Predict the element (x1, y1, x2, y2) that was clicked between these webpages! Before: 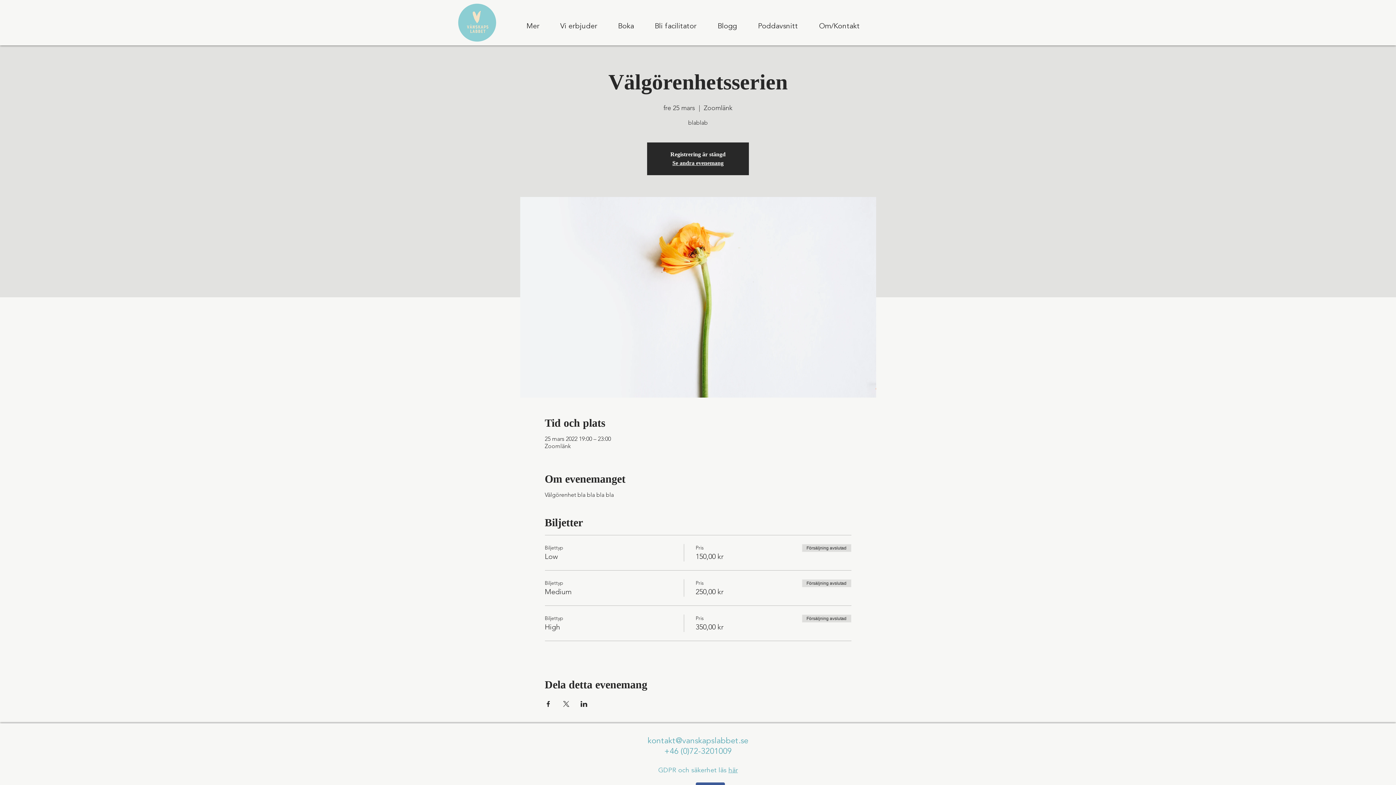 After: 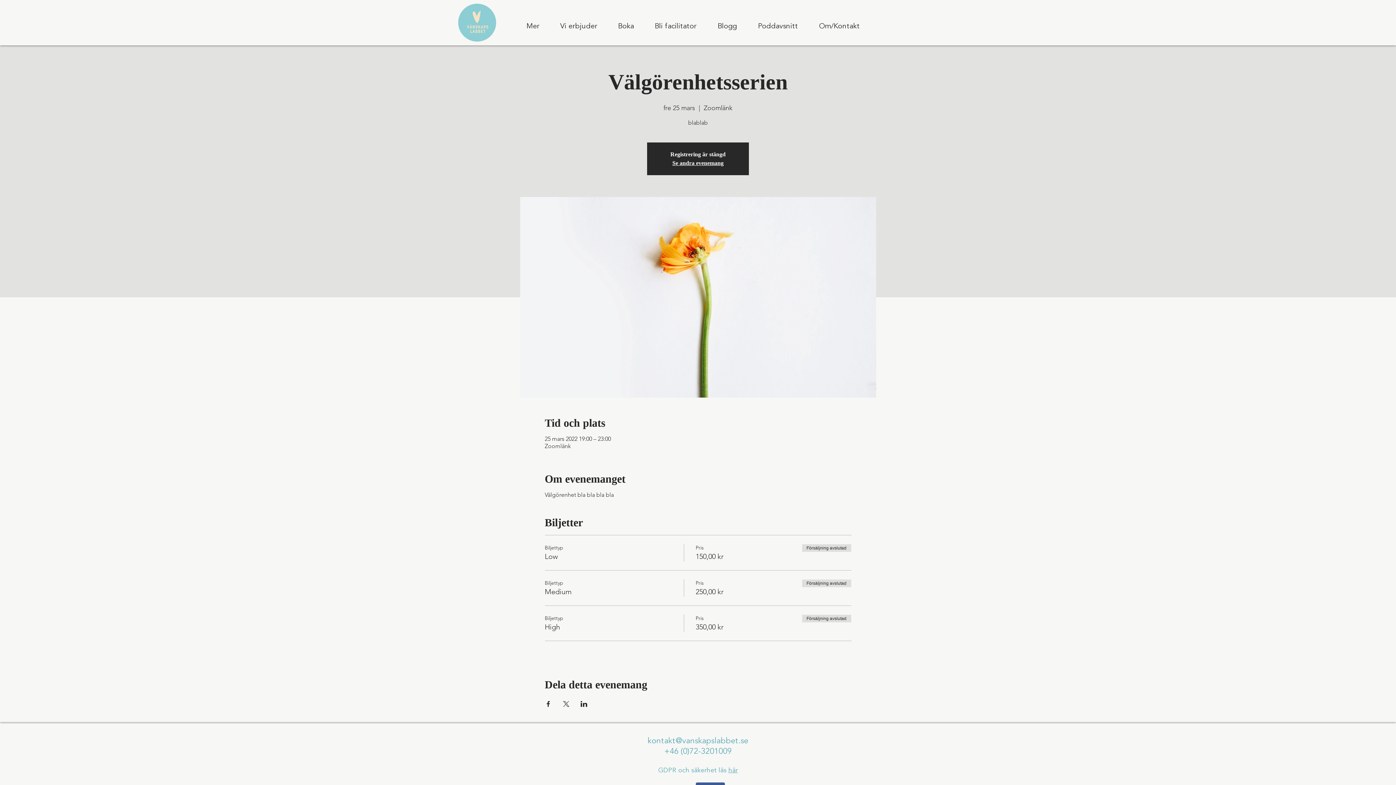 Action: label: Vi erbjuder bbox: (553, 0, 611, 45)